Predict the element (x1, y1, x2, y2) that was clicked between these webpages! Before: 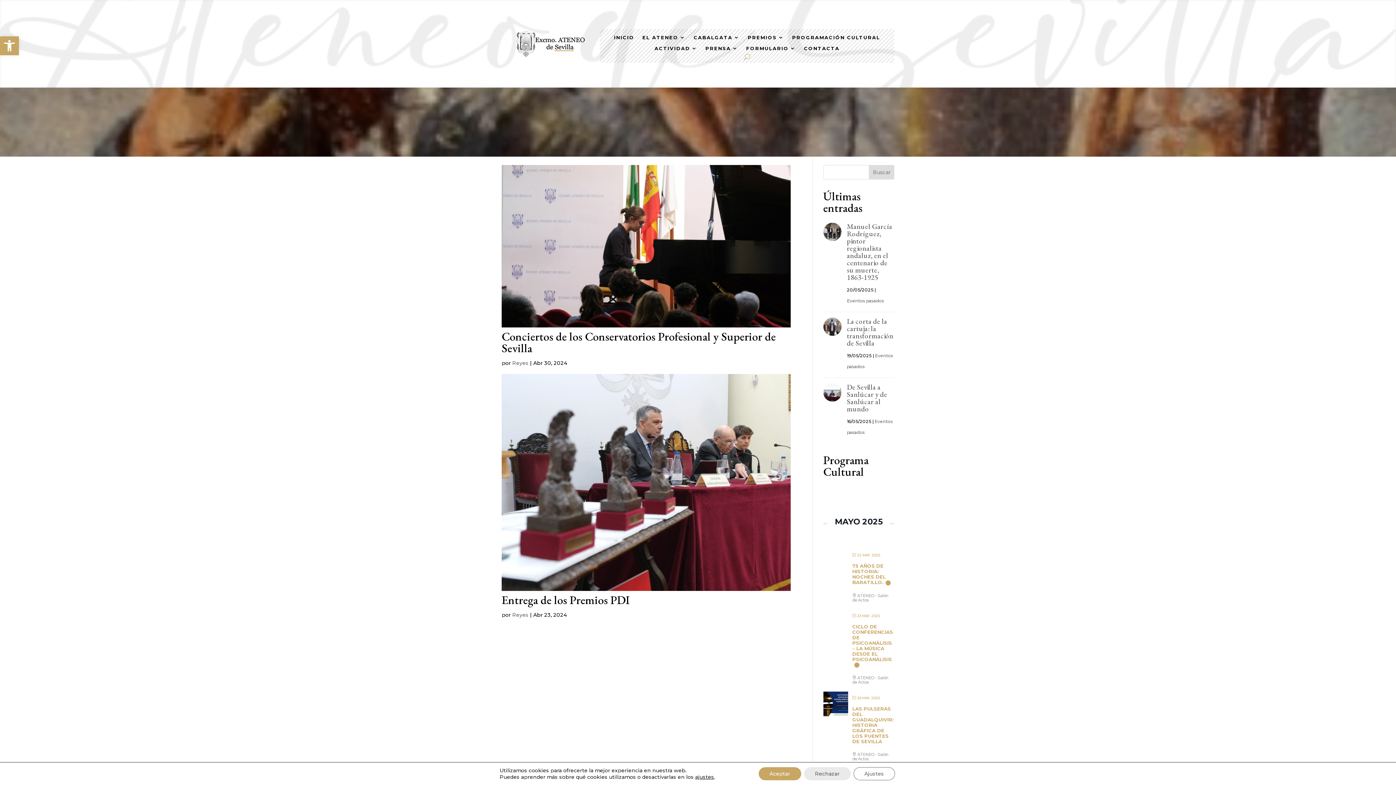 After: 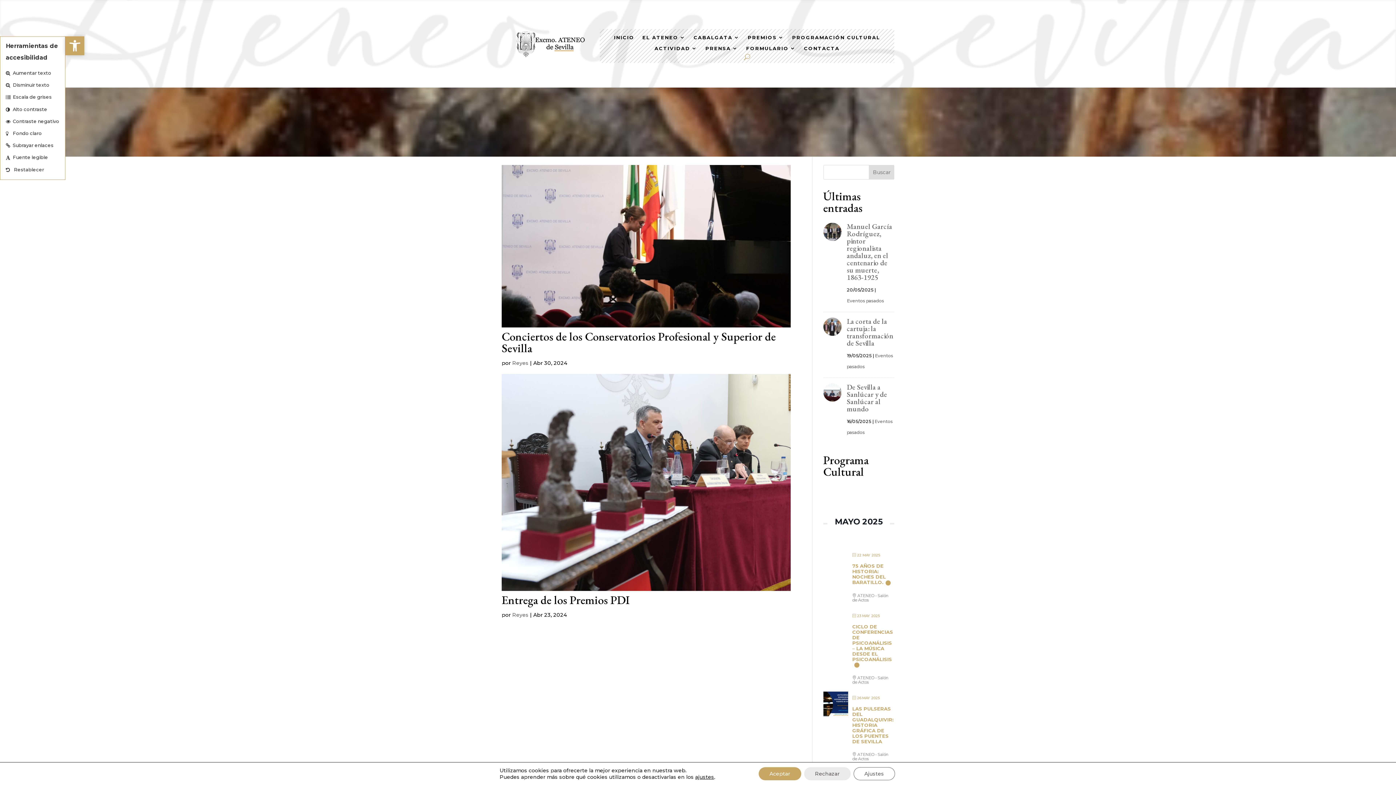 Action: label: Abrir barra de herramientas bbox: (0, 36, 18, 55)